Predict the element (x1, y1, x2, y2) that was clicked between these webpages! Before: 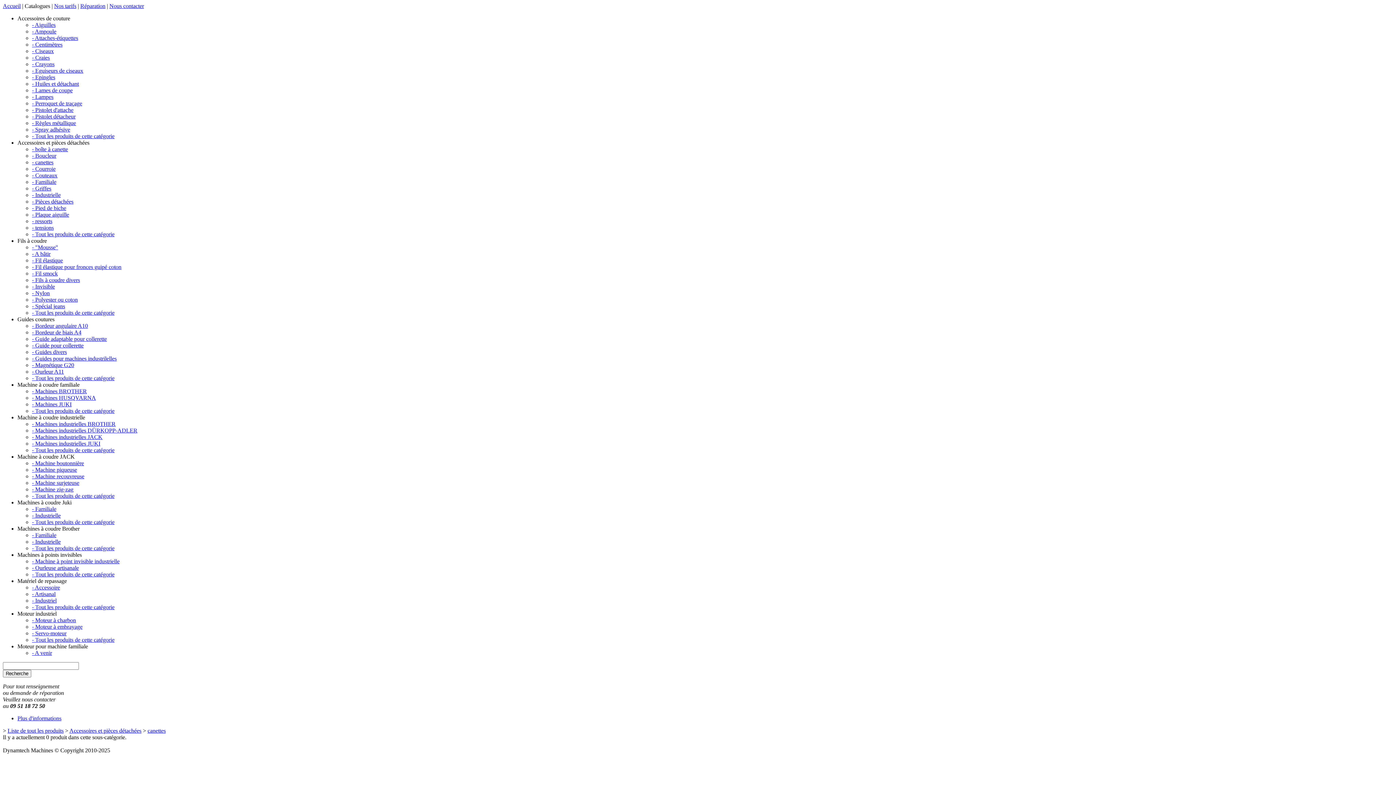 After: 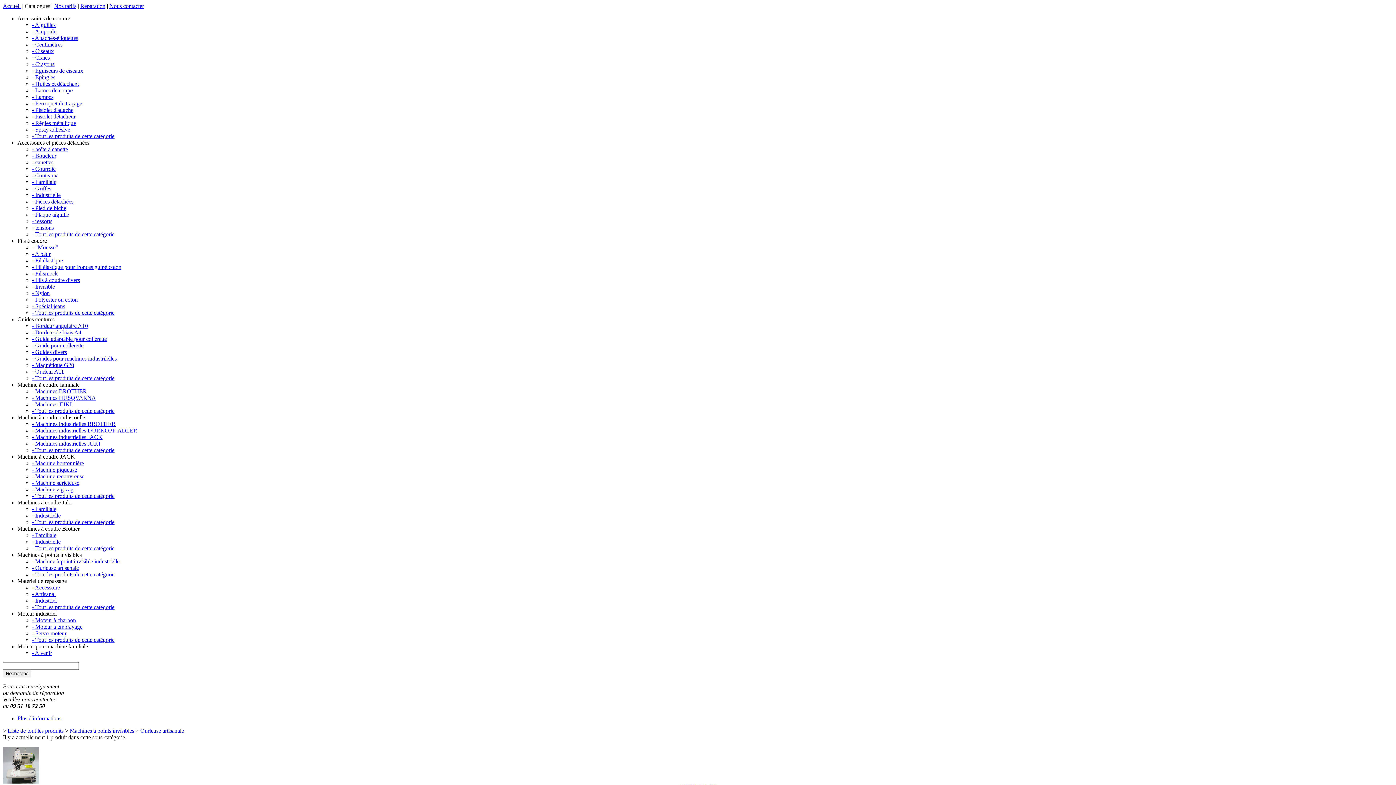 Action: label: - Ourleuse artisanale bbox: (32, 565, 78, 571)